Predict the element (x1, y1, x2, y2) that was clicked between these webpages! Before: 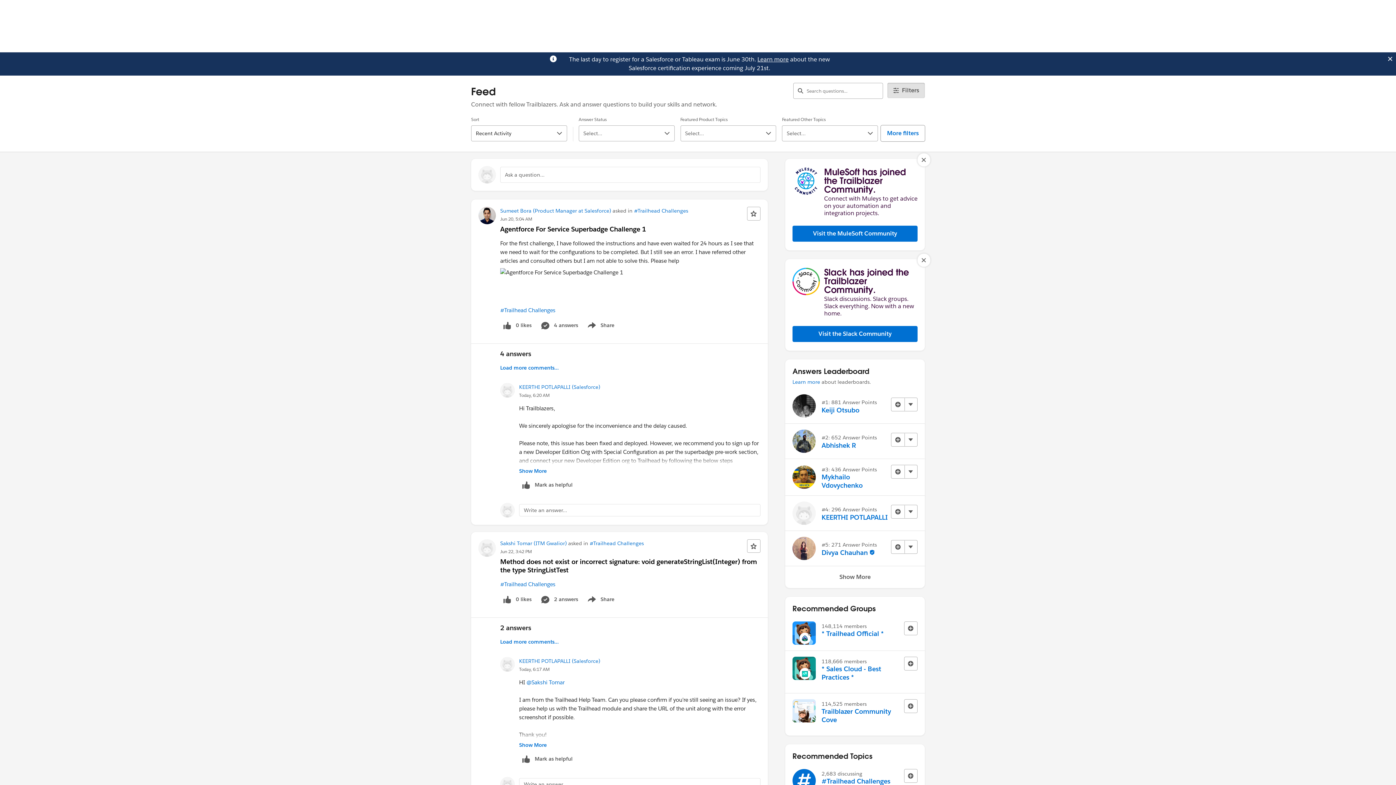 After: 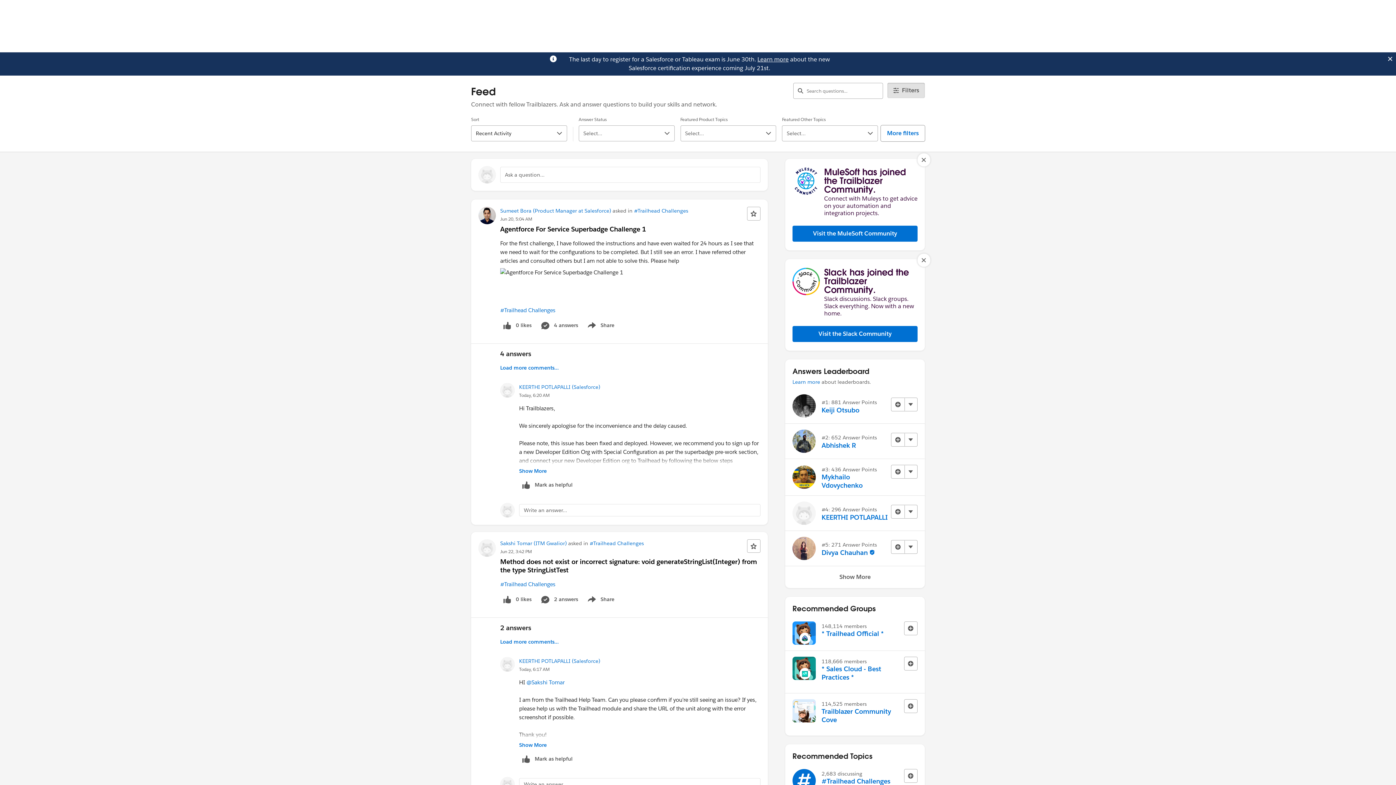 Action: label: Learn more bbox: (757, 55, 788, 63)